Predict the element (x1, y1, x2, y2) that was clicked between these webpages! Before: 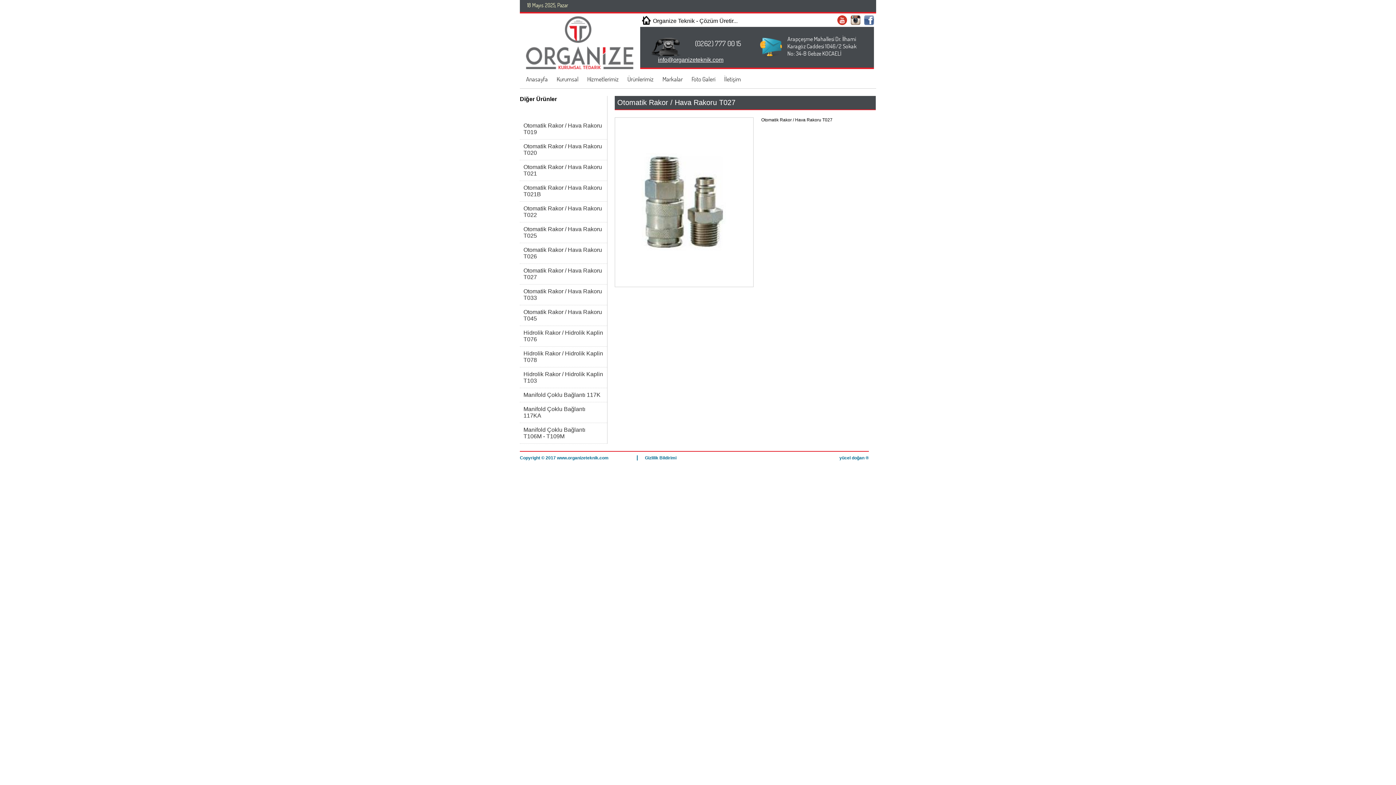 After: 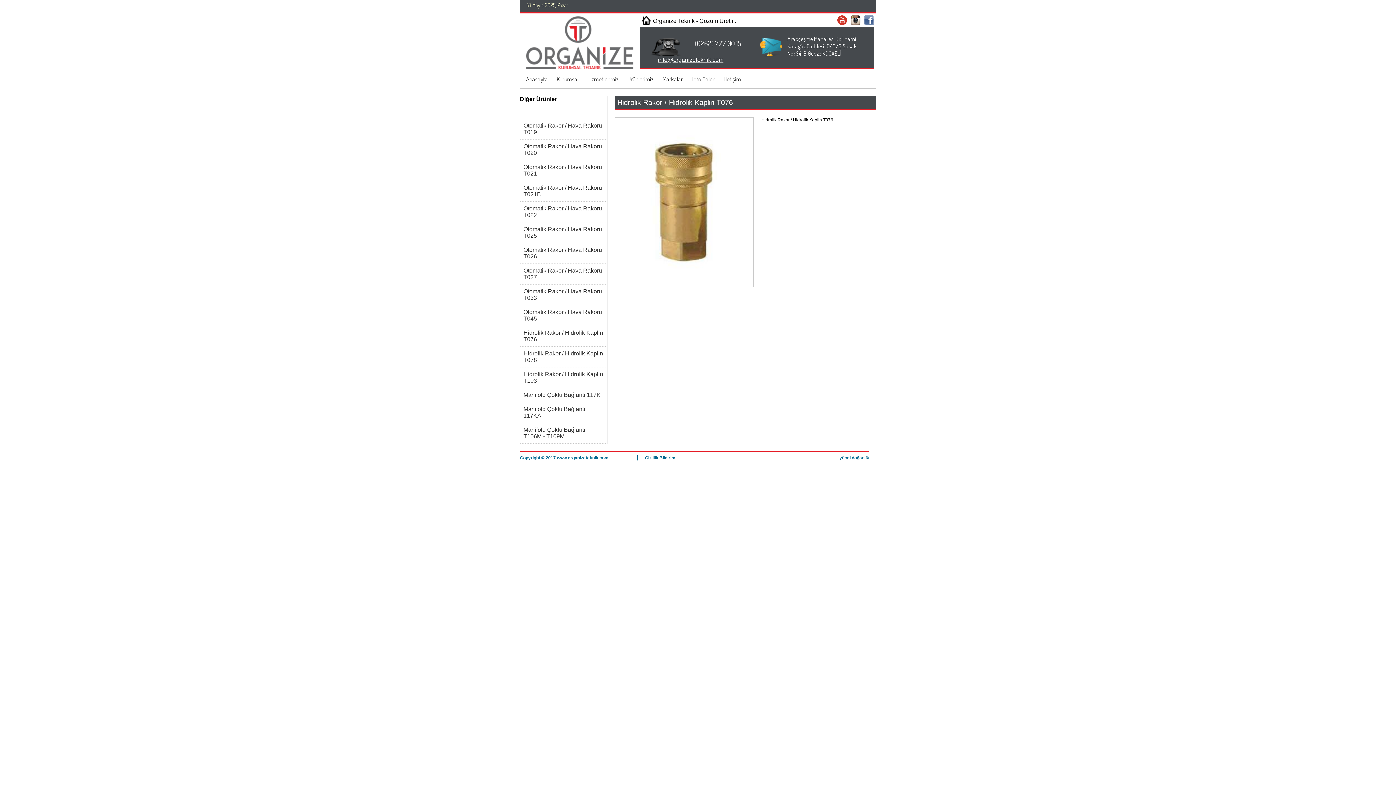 Action: bbox: (520, 326, 607, 346) label: Hidrolik Rakor / Hidrolik Kaplin T076